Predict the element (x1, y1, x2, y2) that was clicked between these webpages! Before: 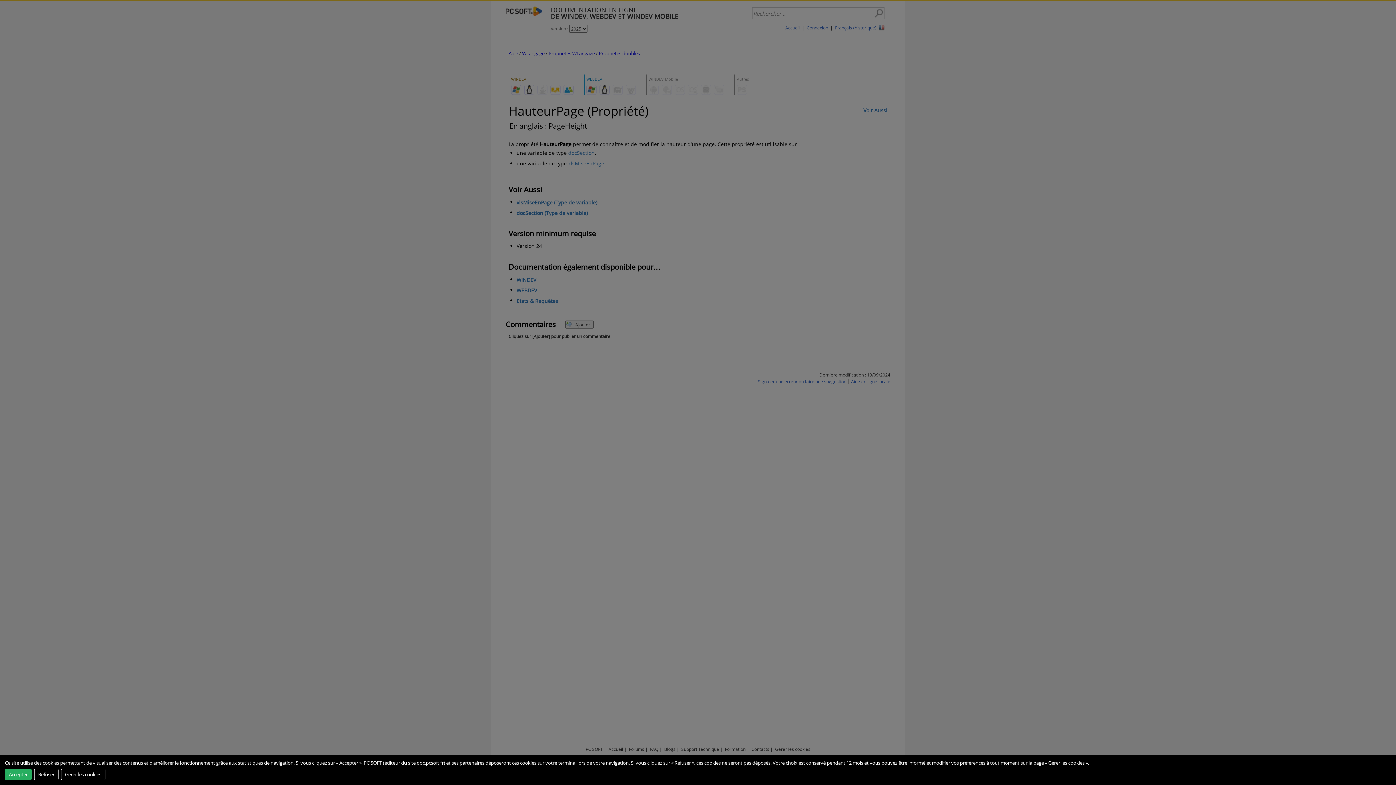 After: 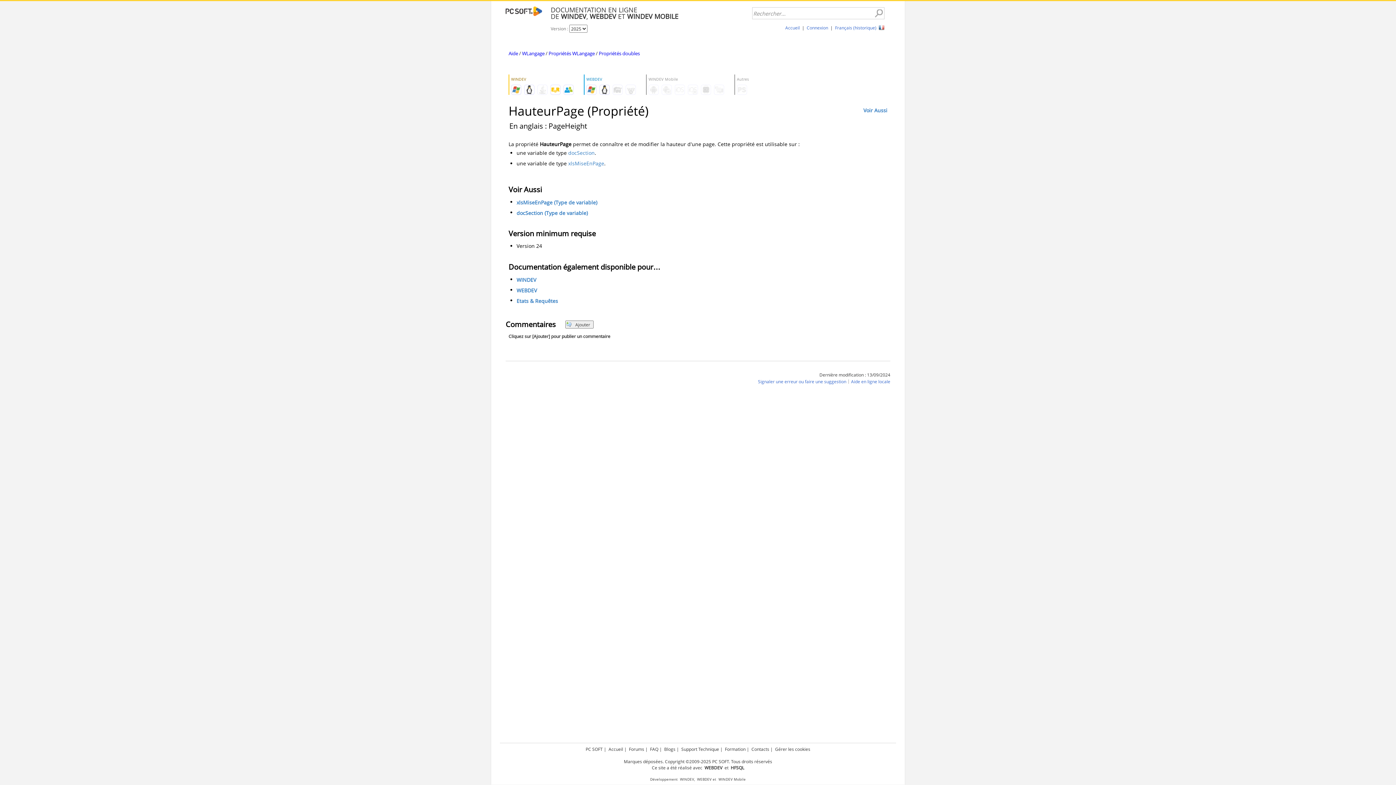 Action: bbox: (34, 768, 58, 780) label: Refuser